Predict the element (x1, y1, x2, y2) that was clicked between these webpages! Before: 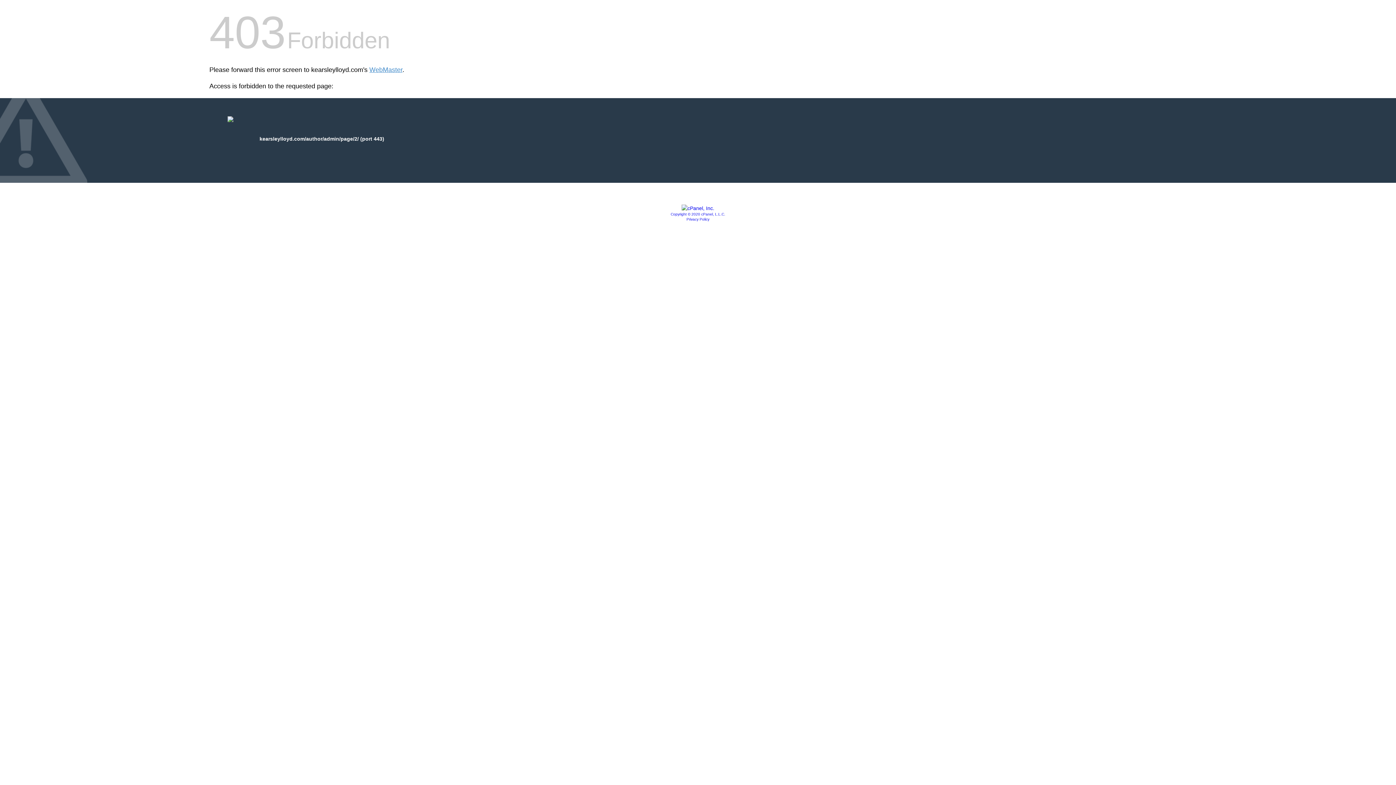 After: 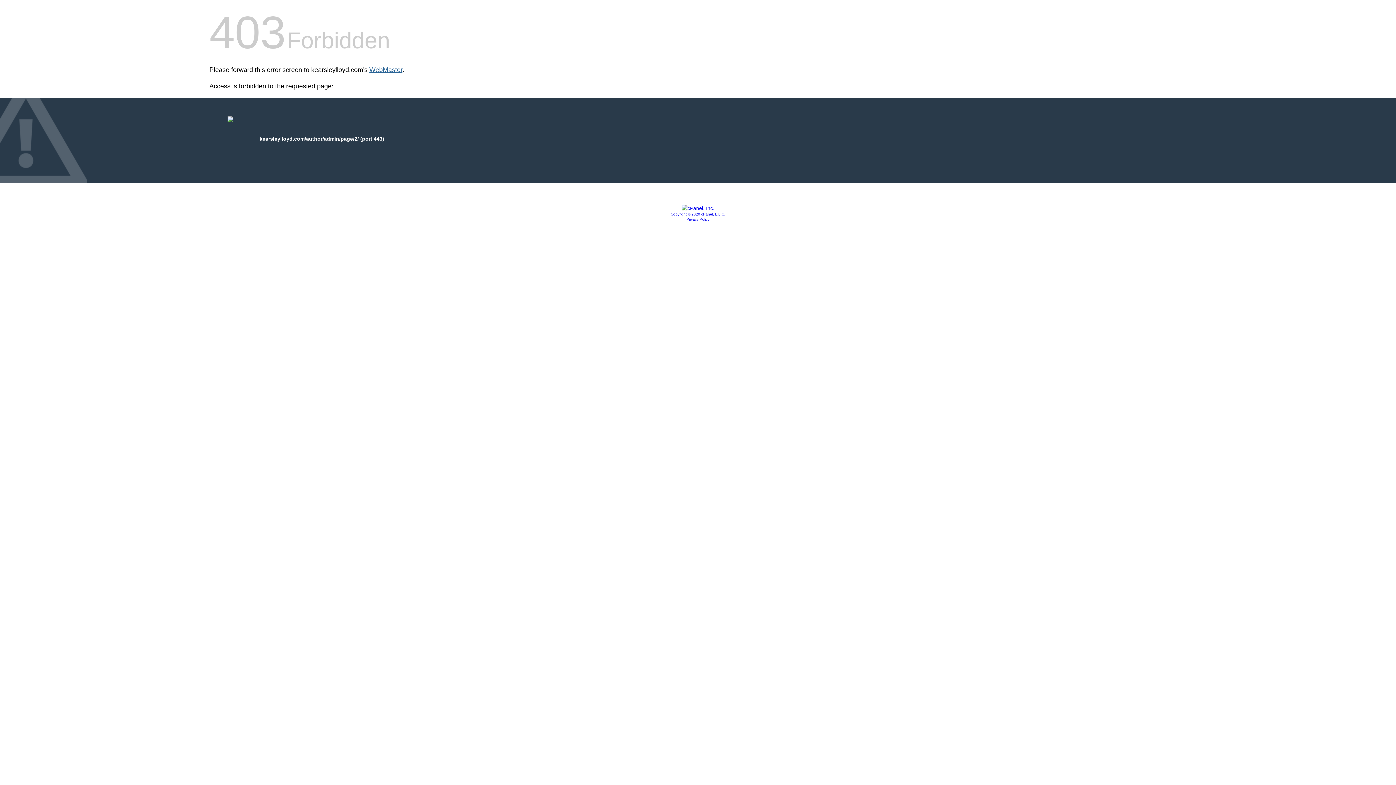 Action: label: WebMaster bbox: (369, 66, 402, 73)